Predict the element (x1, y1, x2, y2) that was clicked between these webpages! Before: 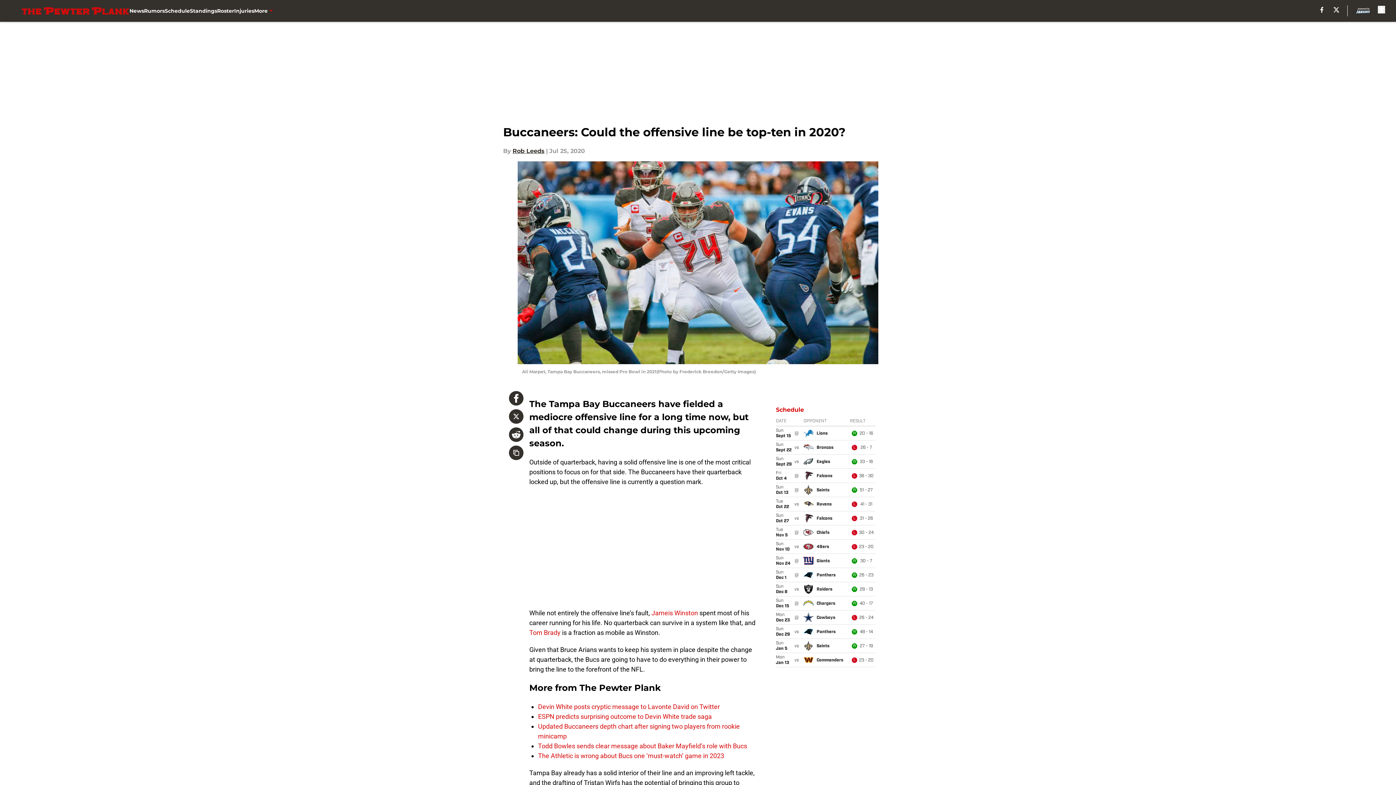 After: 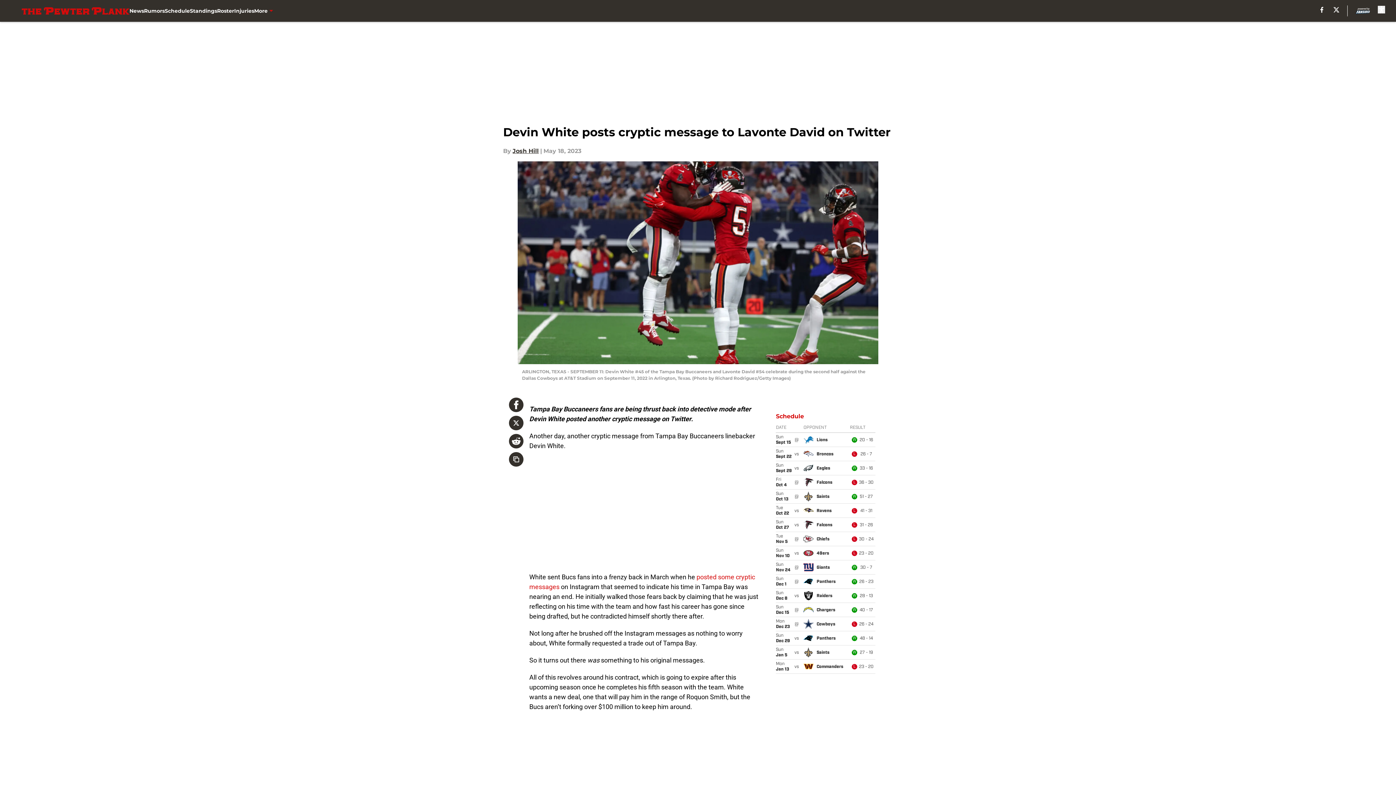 Action: label: Devin White posts cryptic message to Lavonte David on Twitter bbox: (538, 703, 720, 710)